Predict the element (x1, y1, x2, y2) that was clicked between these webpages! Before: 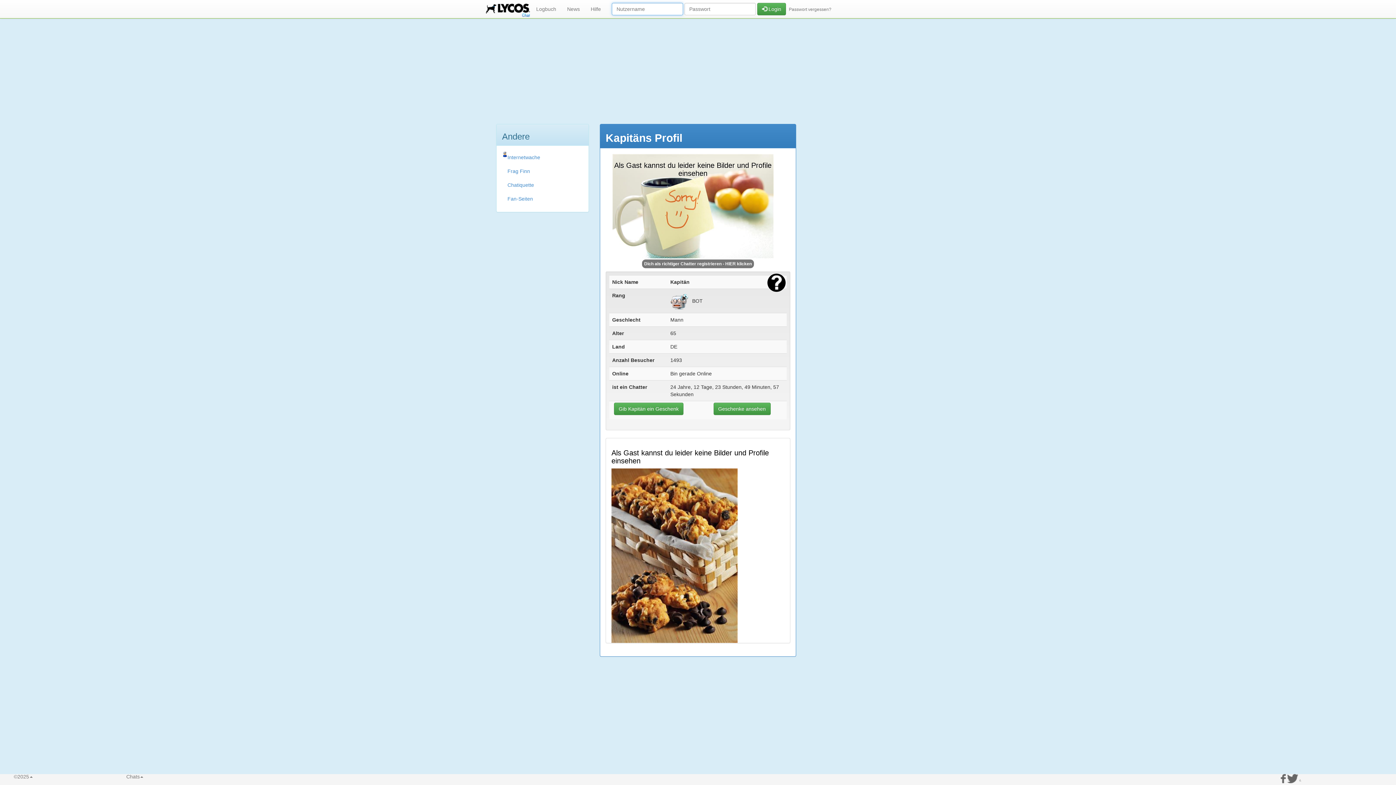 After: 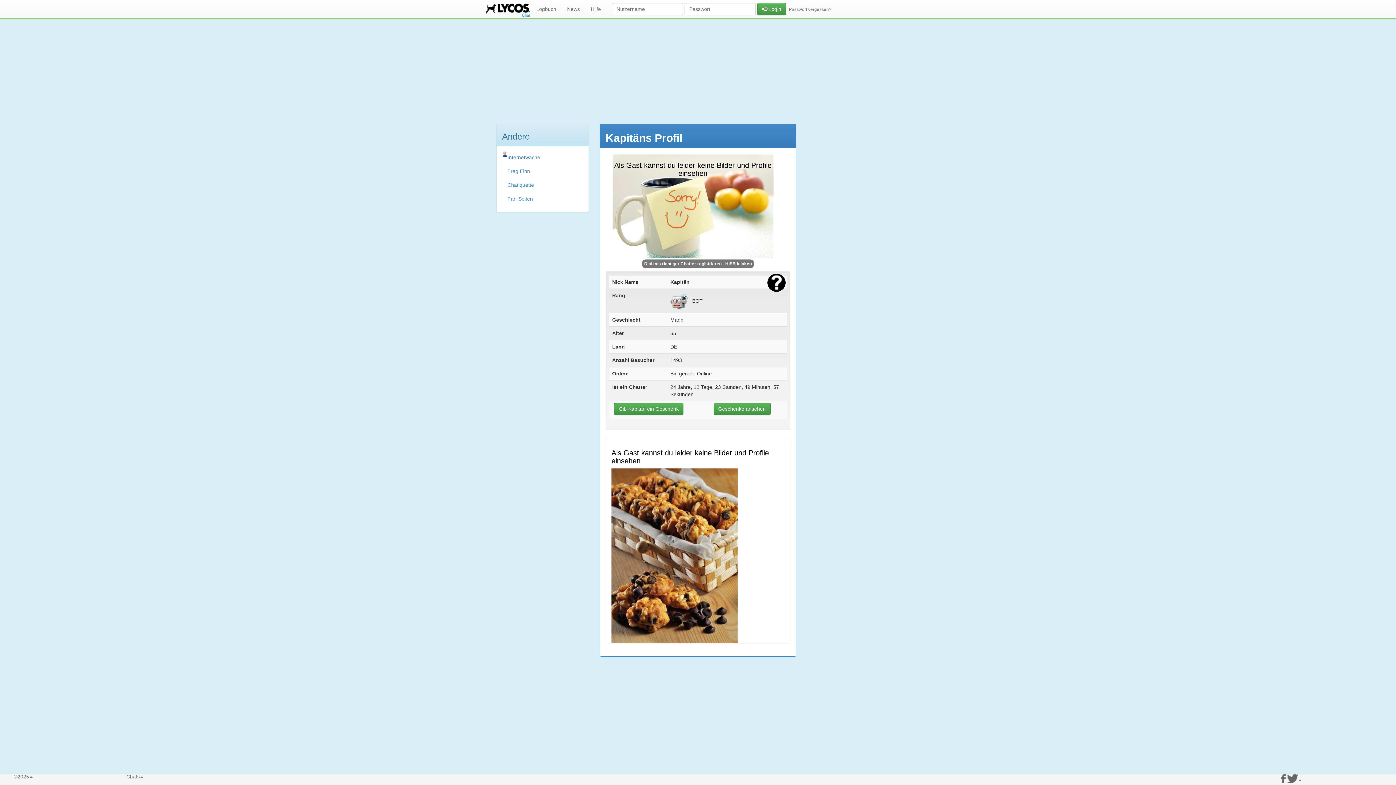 Action: bbox: (1280, 775, 1286, 781)